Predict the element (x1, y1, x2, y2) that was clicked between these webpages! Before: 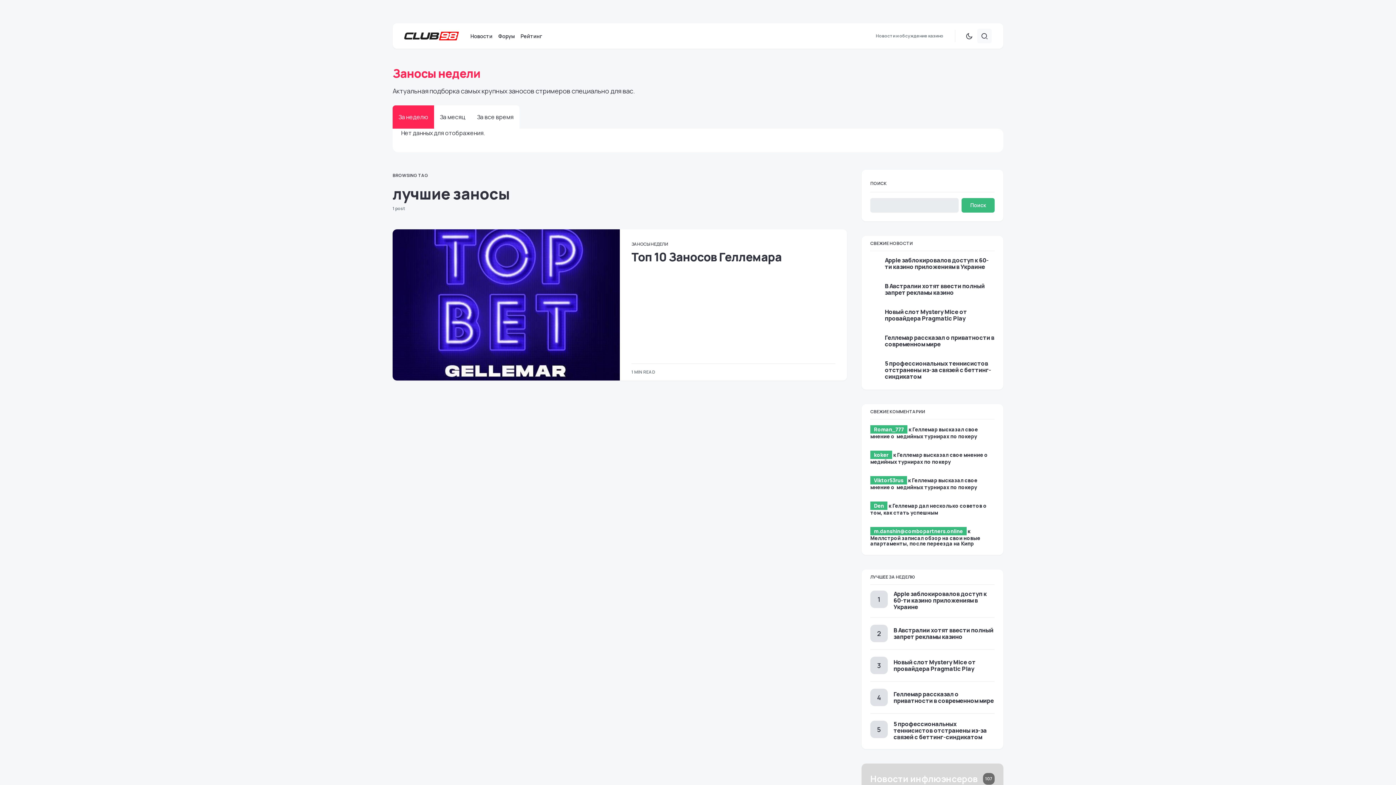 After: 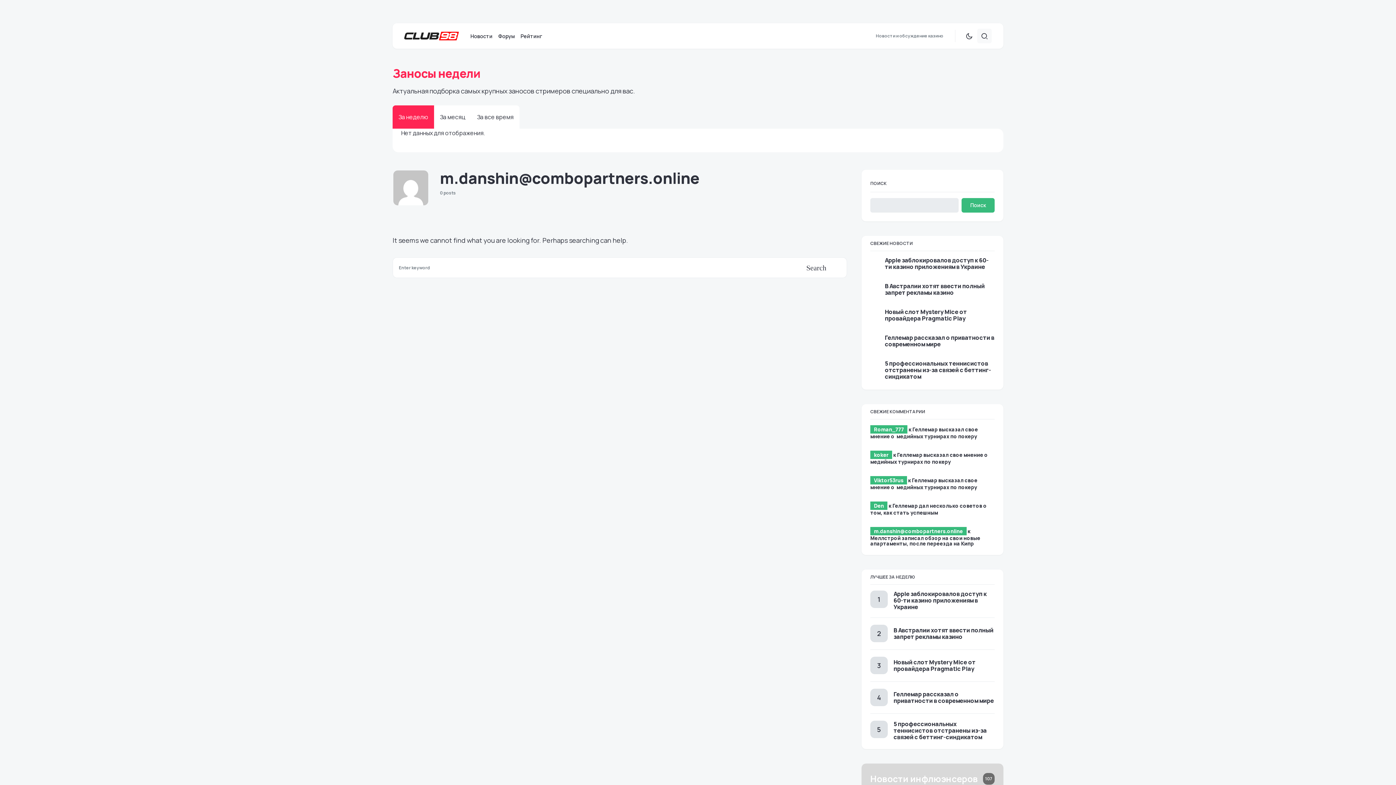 Action: label: m.danshin@combopartners.online bbox: (870, 527, 966, 535)